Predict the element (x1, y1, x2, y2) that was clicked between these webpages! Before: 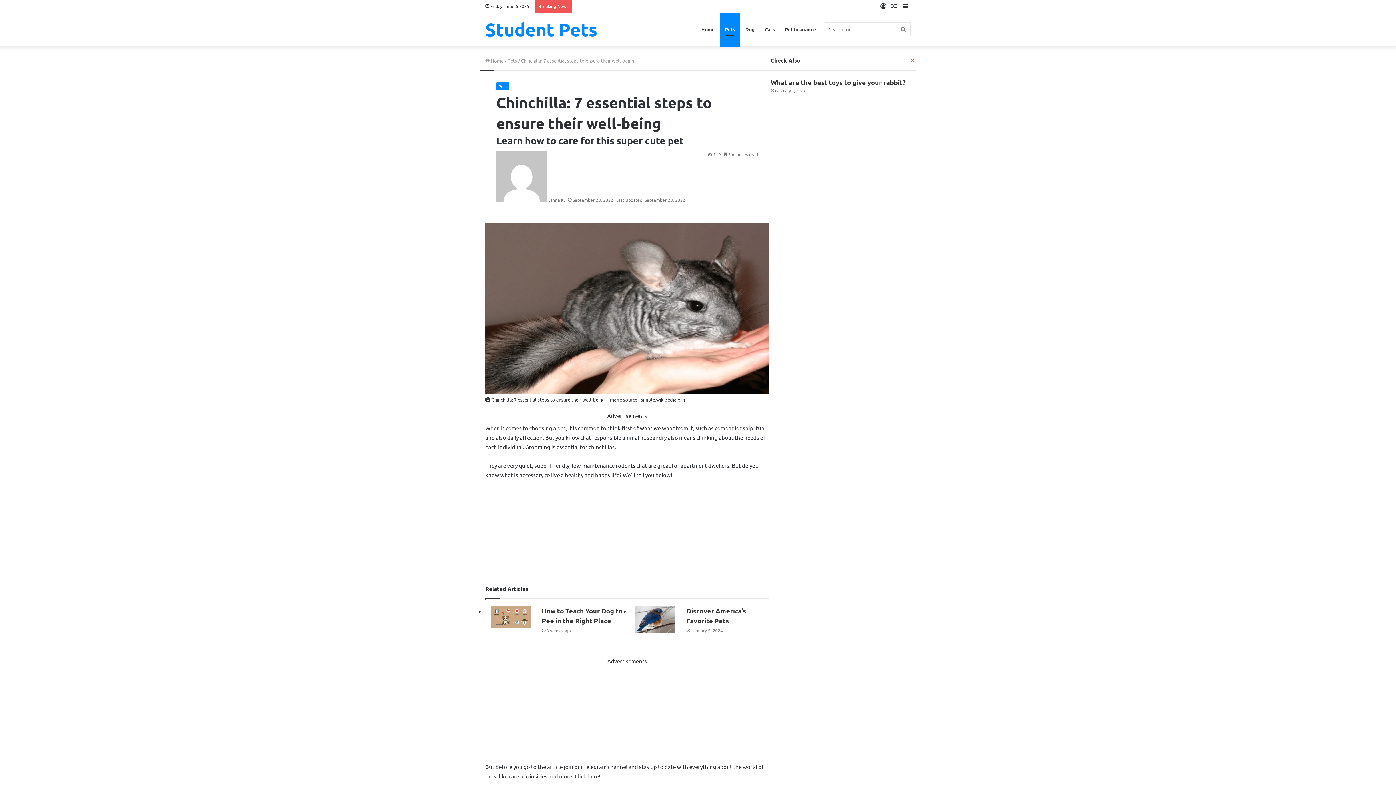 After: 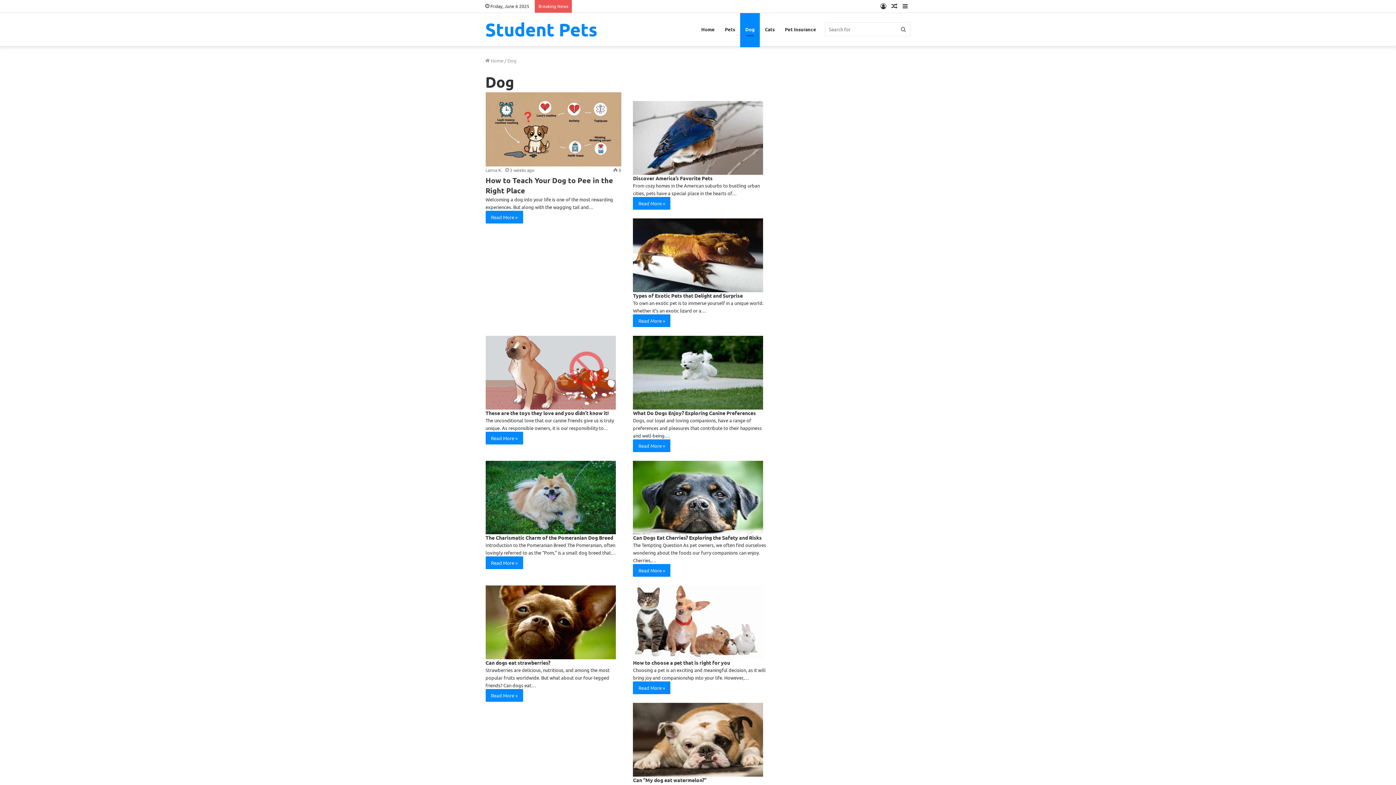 Action: label: Dog bbox: (740, 13, 760, 45)